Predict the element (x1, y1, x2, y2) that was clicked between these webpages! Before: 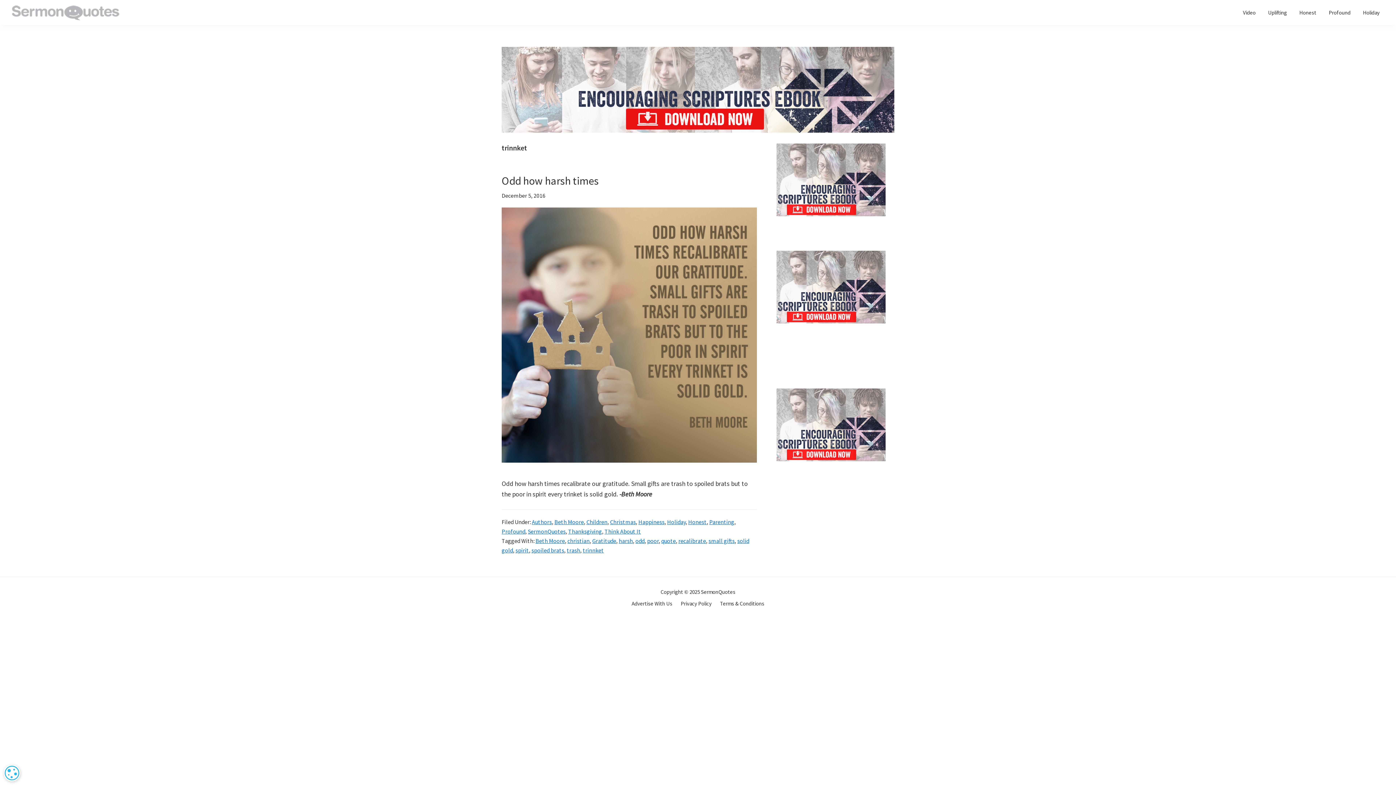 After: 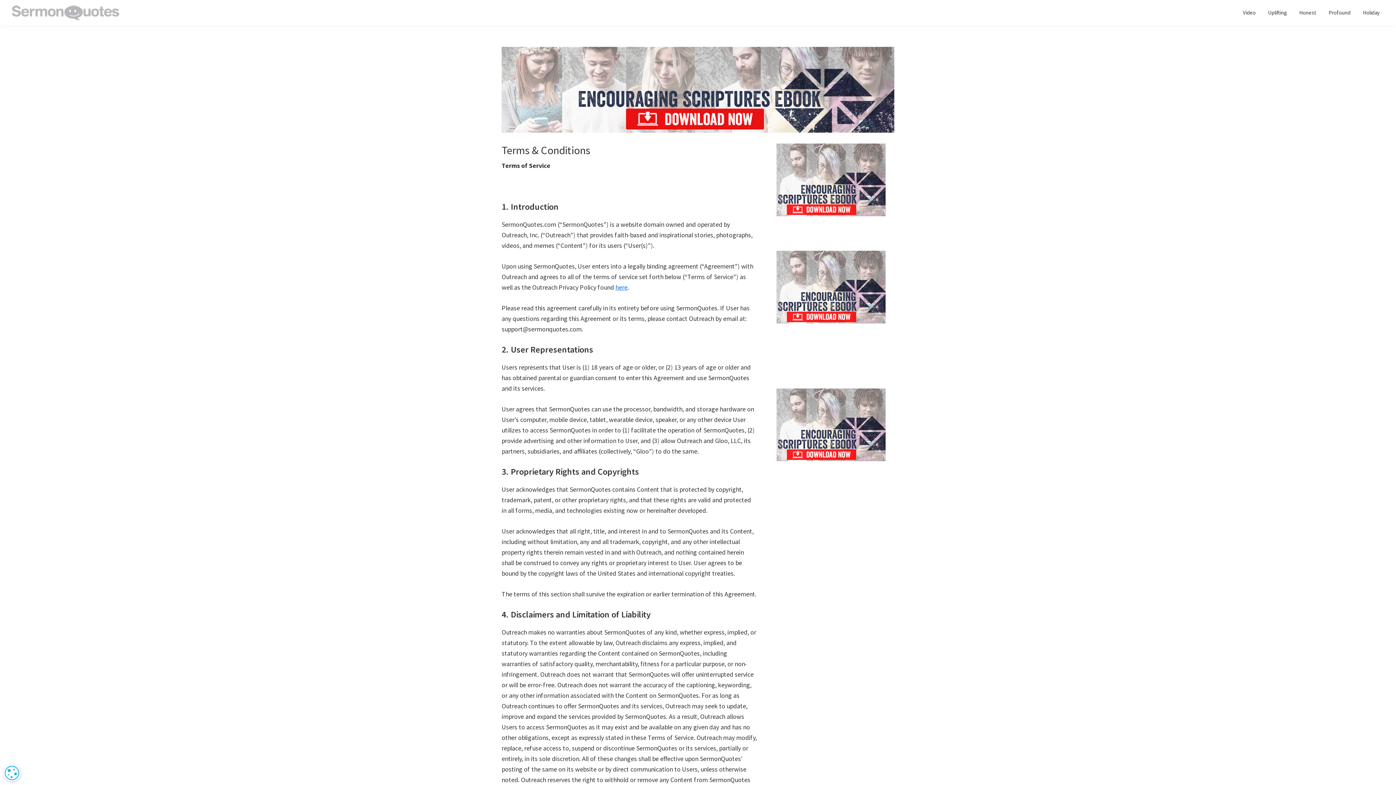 Action: bbox: (720, 600, 764, 608) label: Terms & Conditions